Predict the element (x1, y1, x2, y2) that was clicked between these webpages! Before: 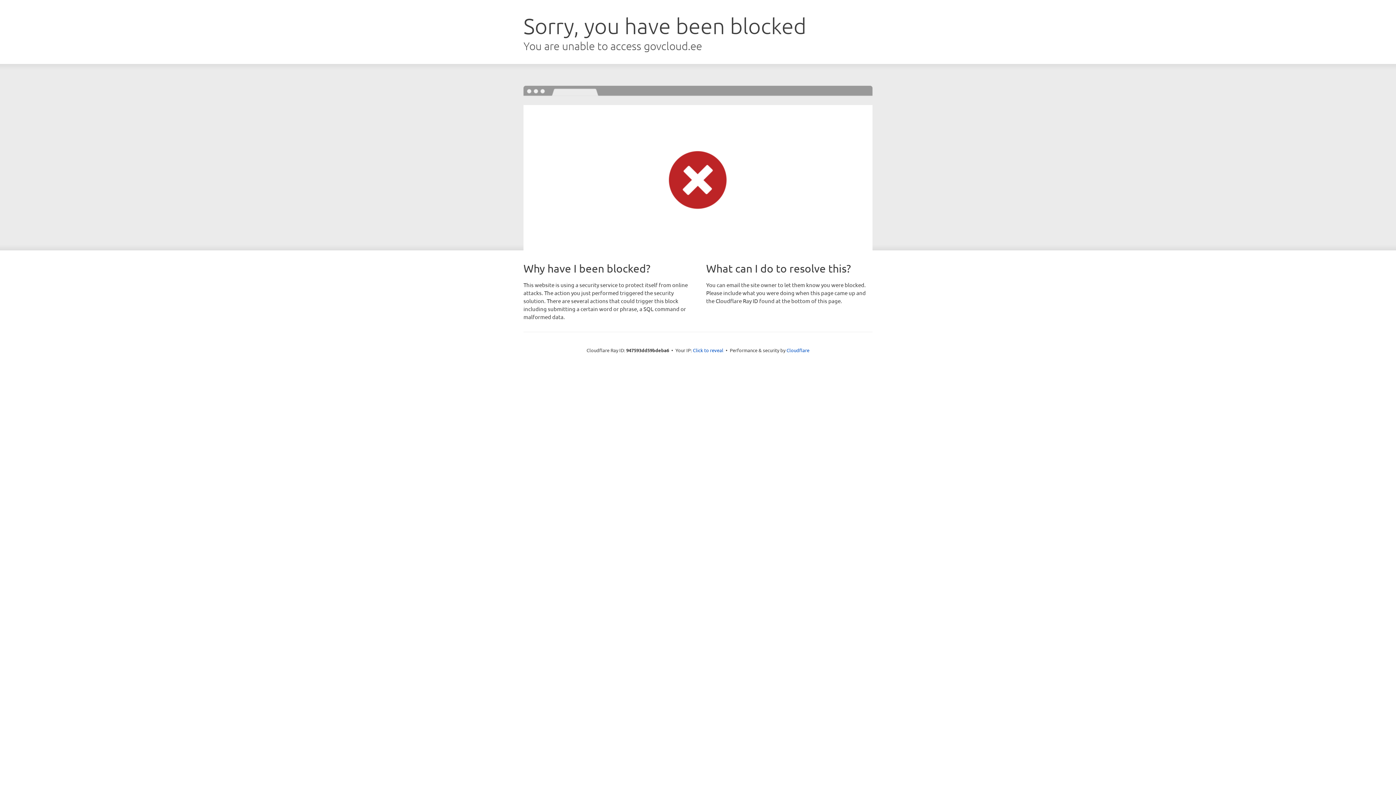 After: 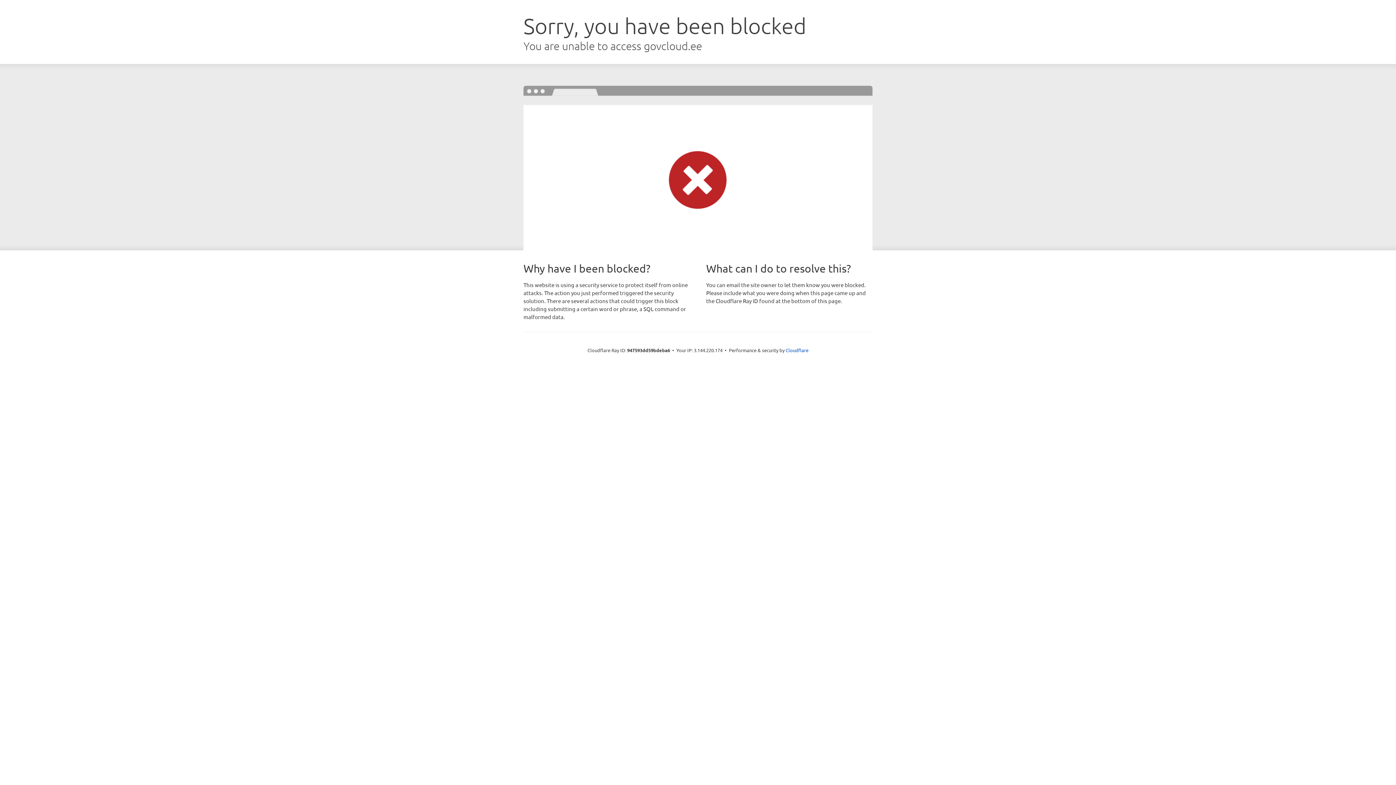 Action: label: Click to reveal bbox: (693, 346, 723, 353)